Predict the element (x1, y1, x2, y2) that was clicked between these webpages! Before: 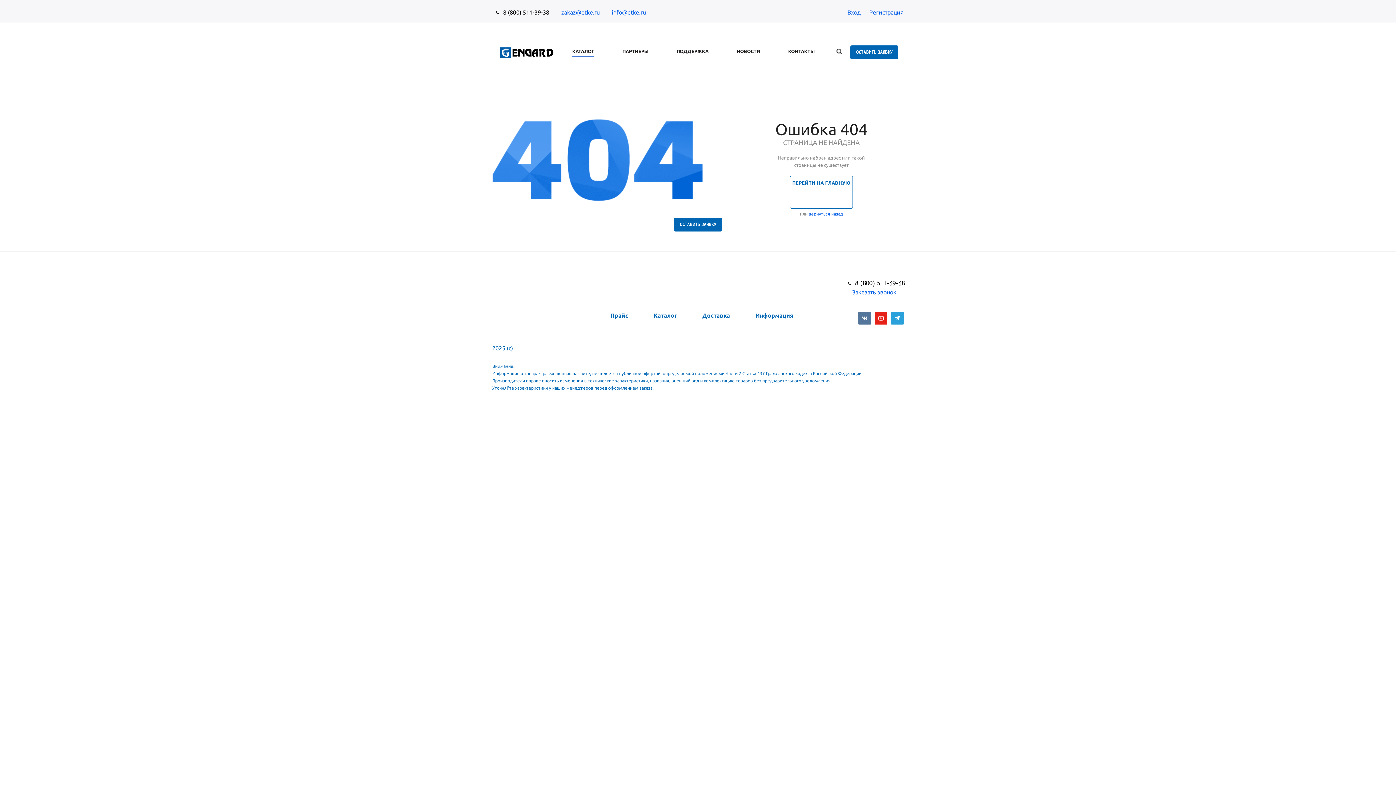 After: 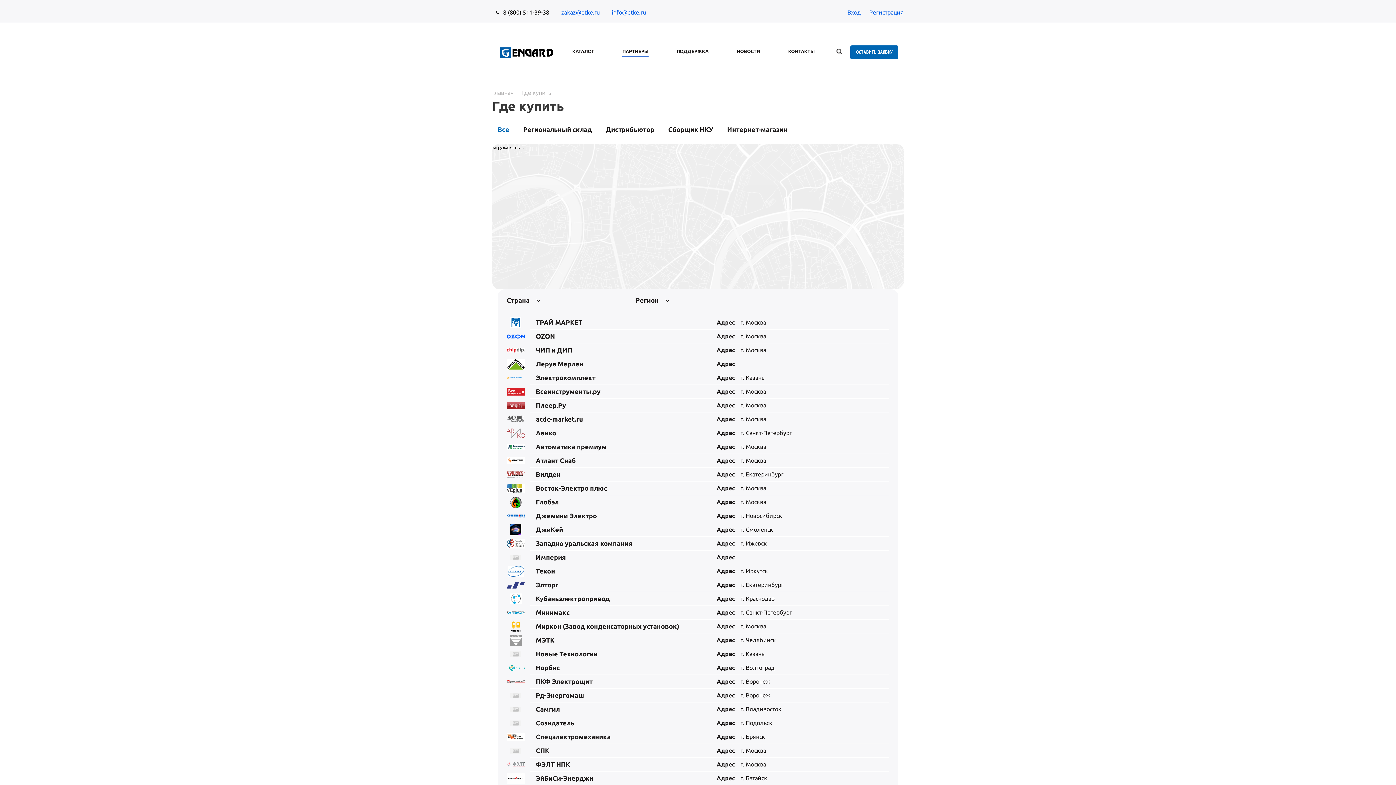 Action: bbox: (618, 45, 652, 57) label: ПАРТНЕРЫ